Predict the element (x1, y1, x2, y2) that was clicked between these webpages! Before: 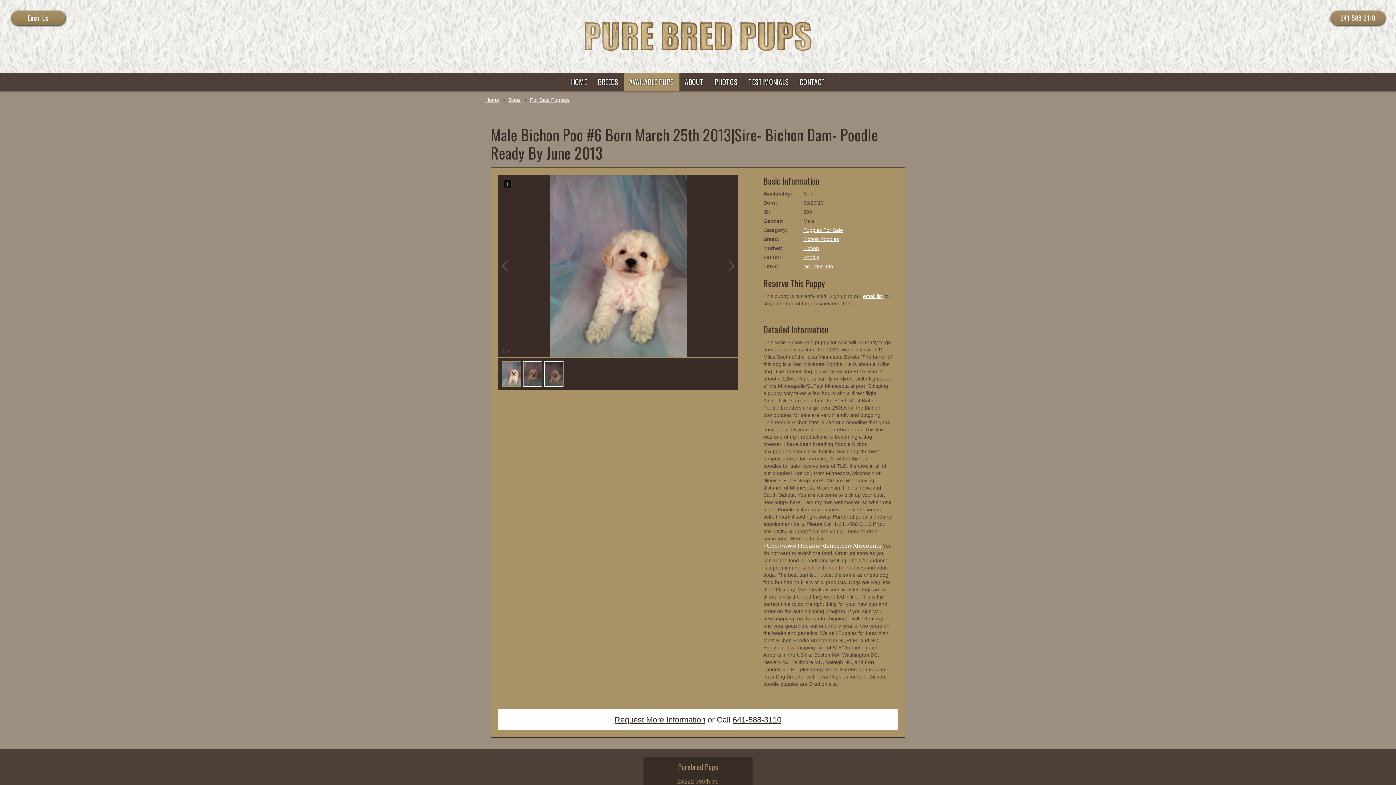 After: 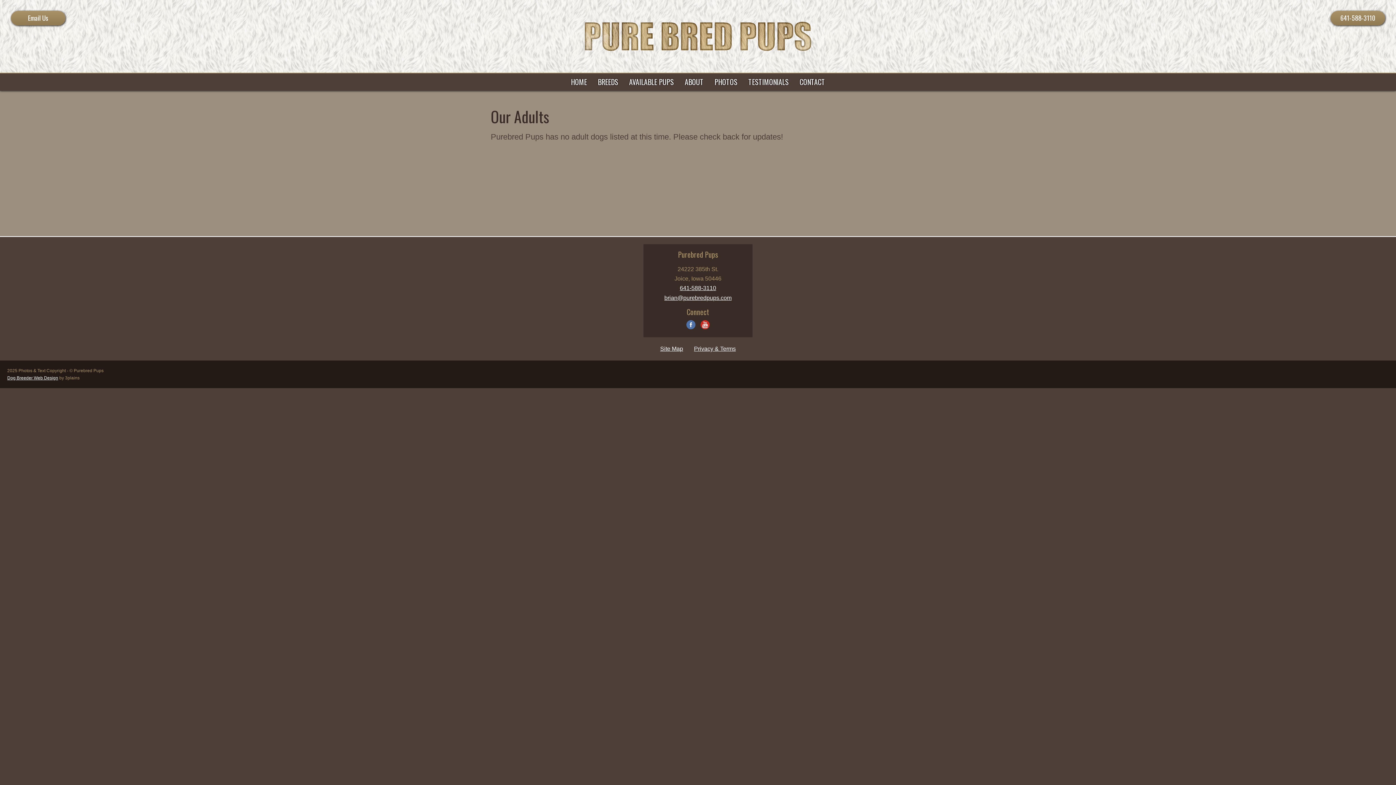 Action: label: Bichon bbox: (803, 245, 819, 251)